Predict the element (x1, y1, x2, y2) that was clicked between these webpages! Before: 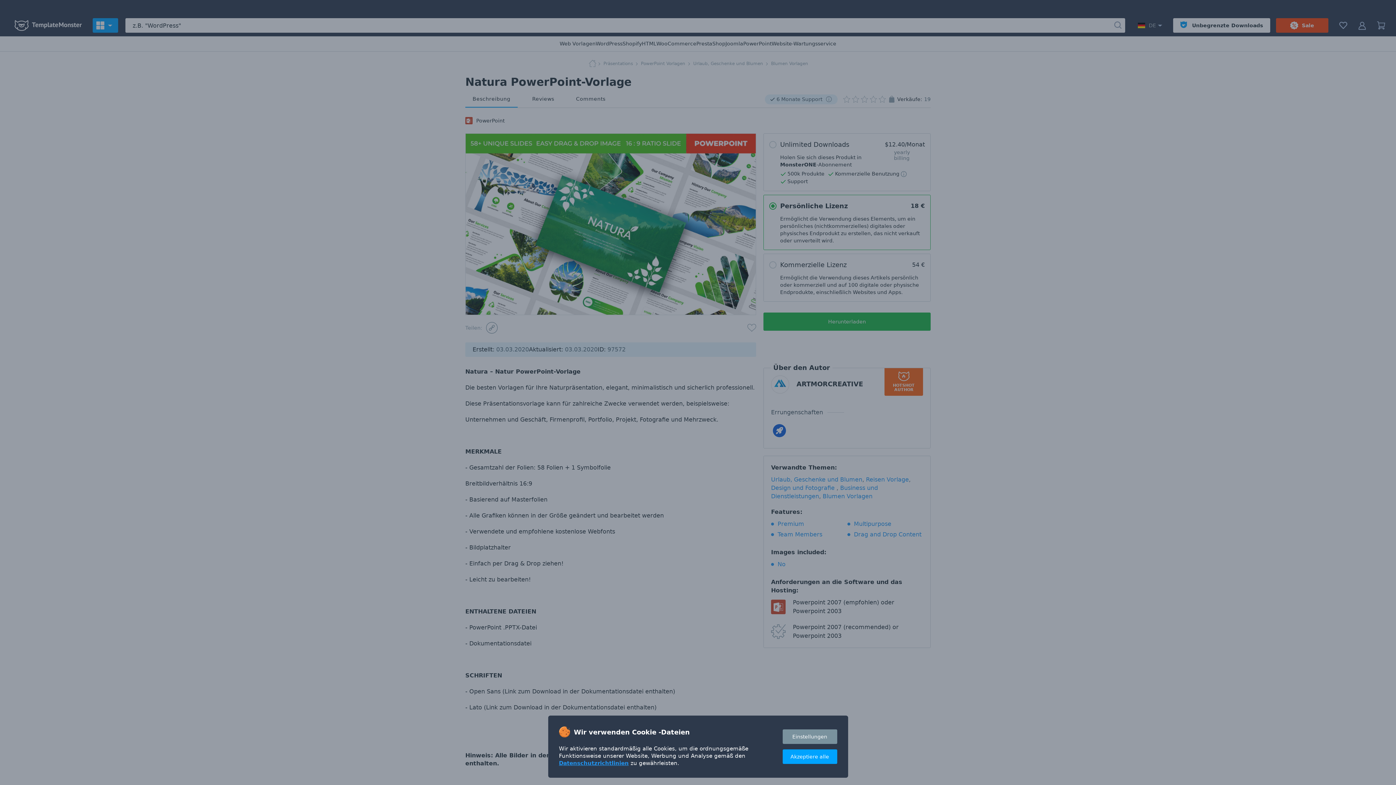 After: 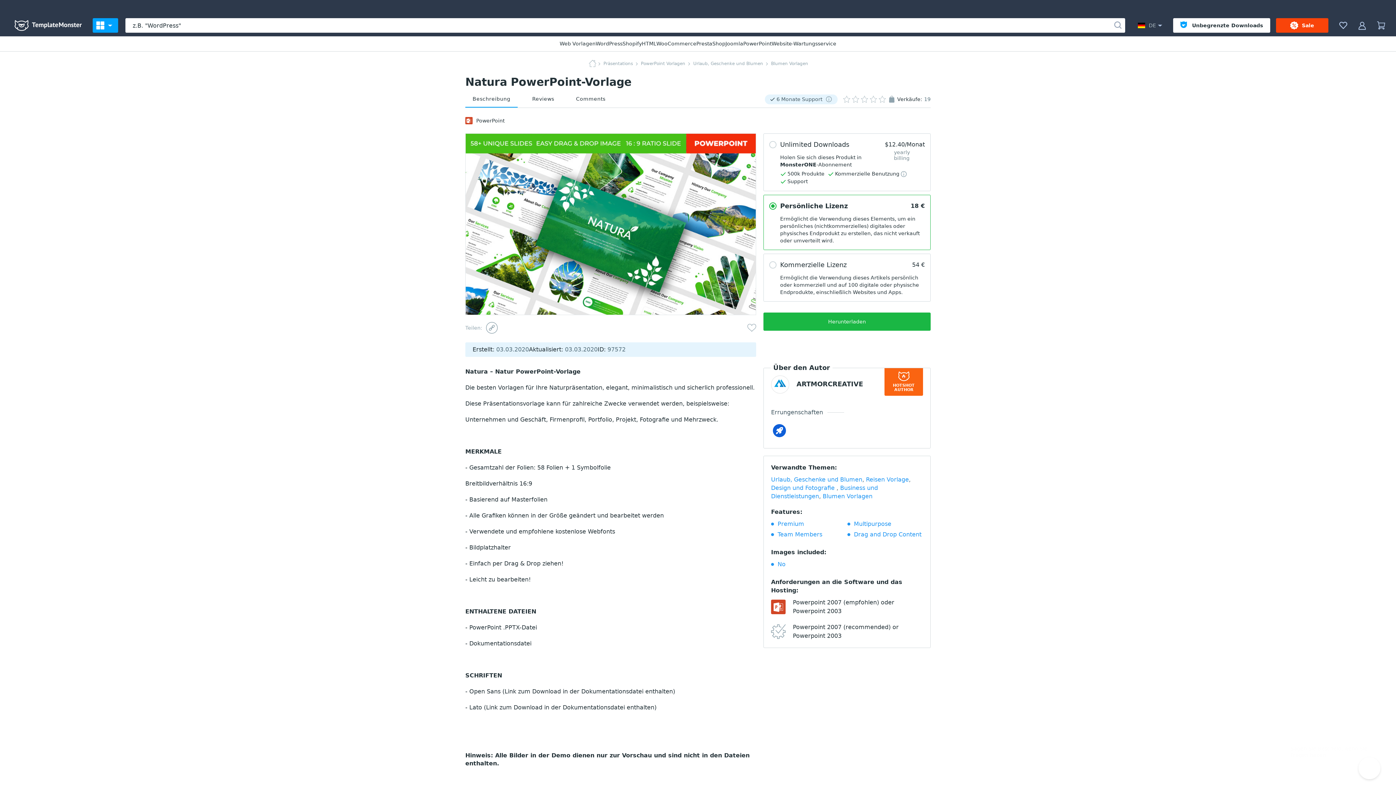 Action: bbox: (782, 749, 837, 764) label: Akzeptiere alle